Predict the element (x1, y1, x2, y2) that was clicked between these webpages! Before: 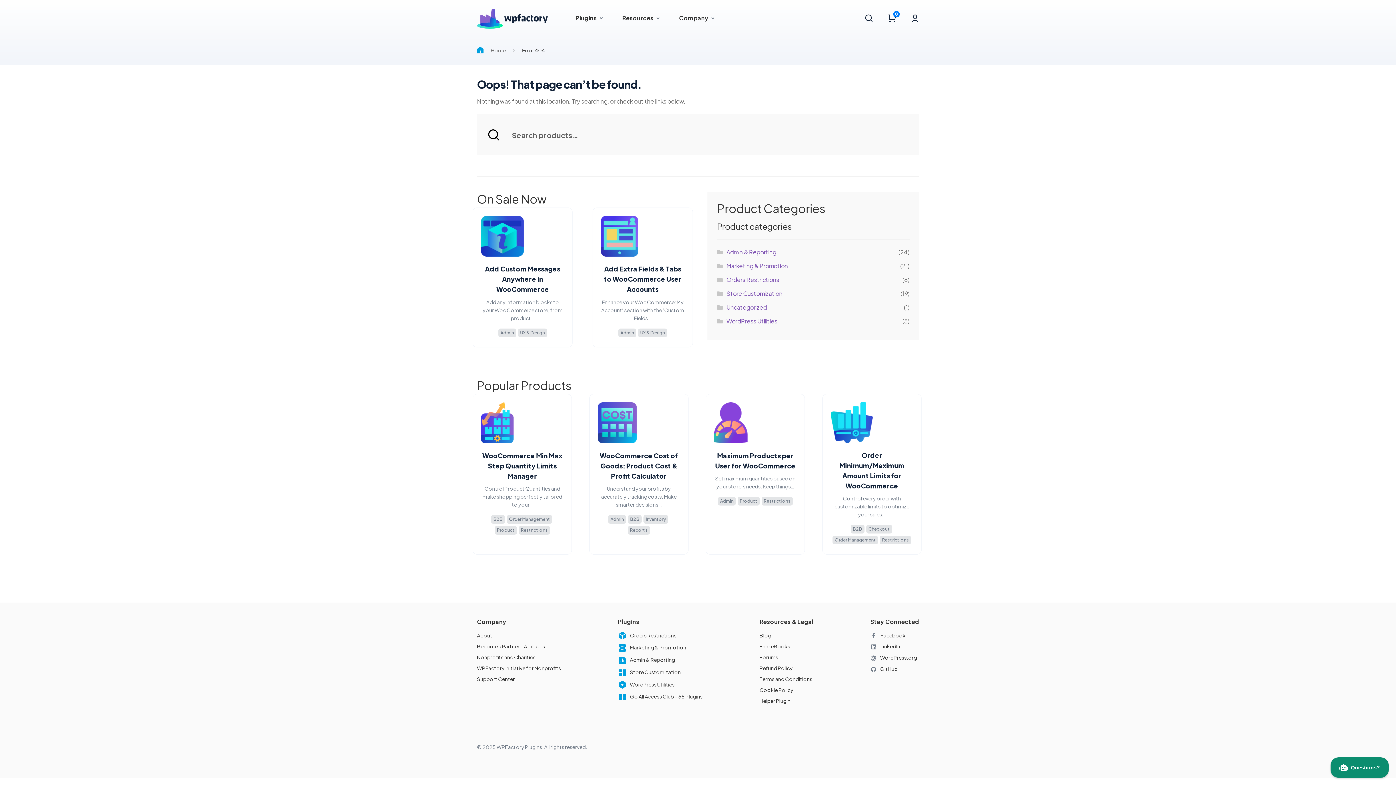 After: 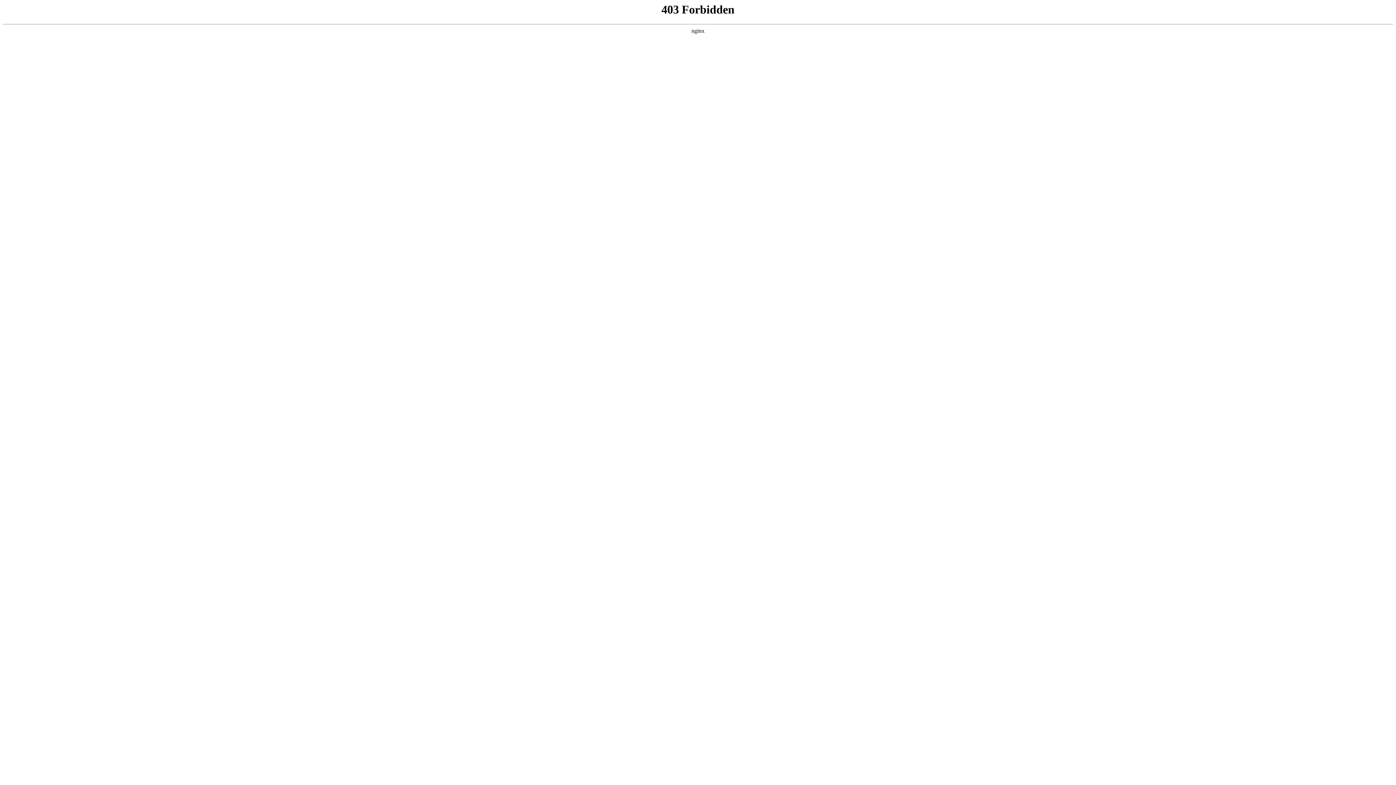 Action: label: WordPress.org bbox: (870, 652, 919, 663)